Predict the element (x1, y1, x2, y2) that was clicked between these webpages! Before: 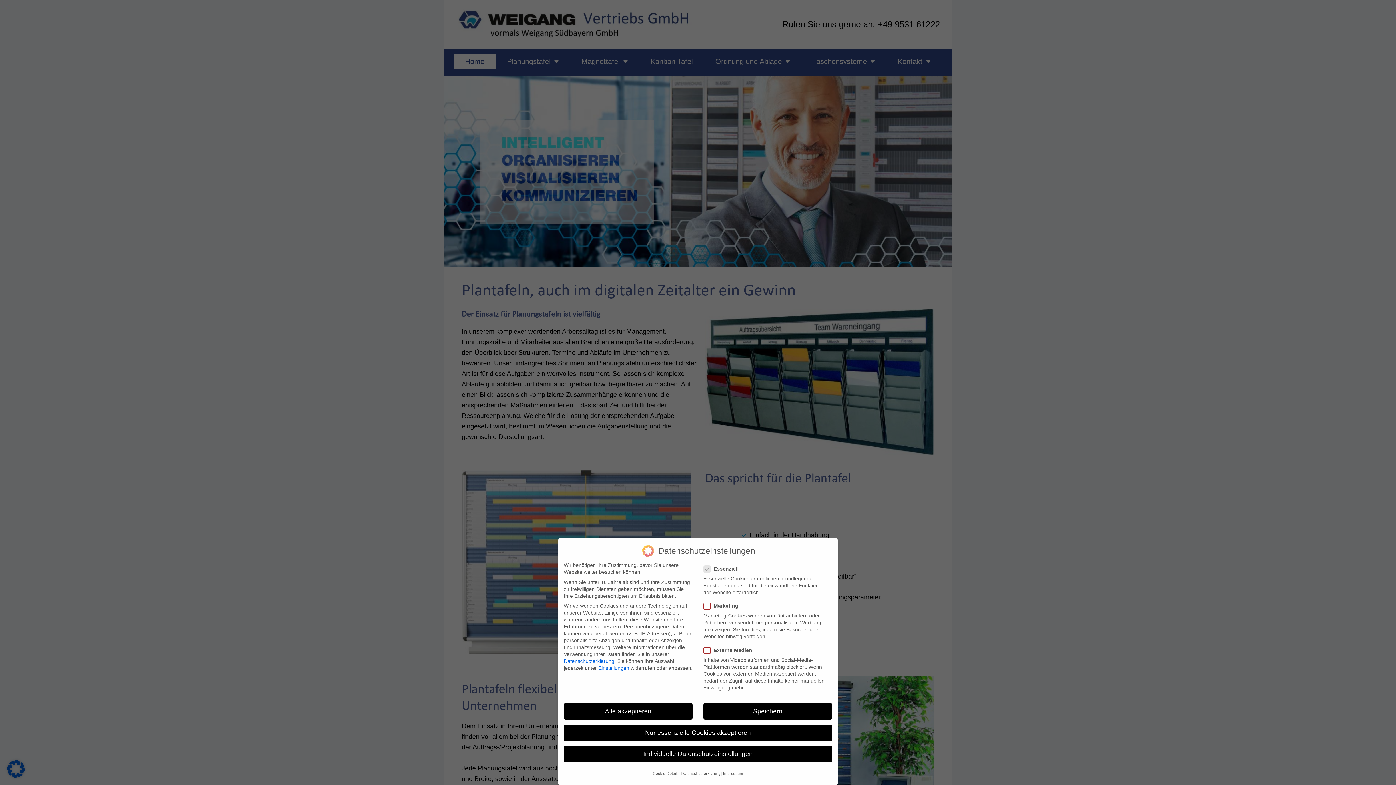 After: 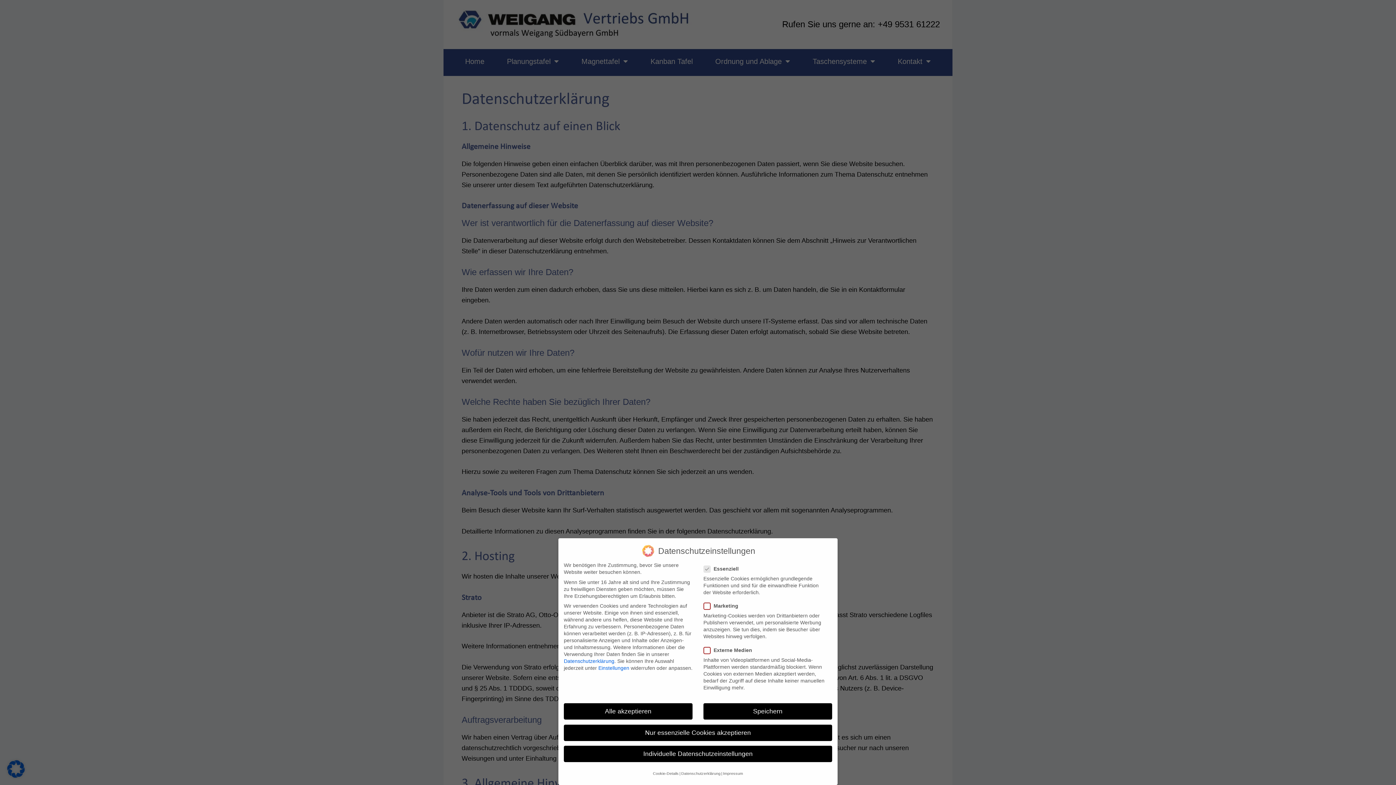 Action: label: Datenschutzerklärung bbox: (681, 768, 720, 779)